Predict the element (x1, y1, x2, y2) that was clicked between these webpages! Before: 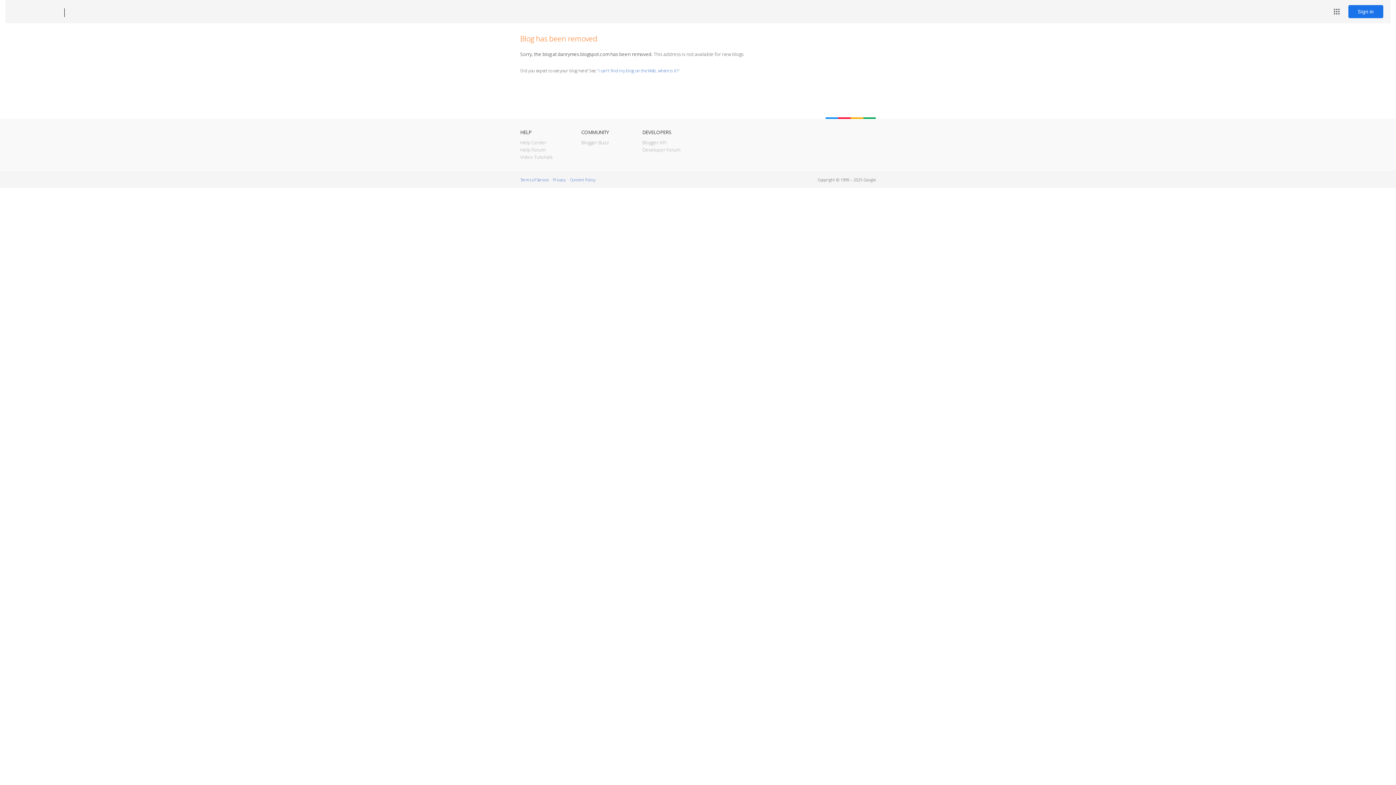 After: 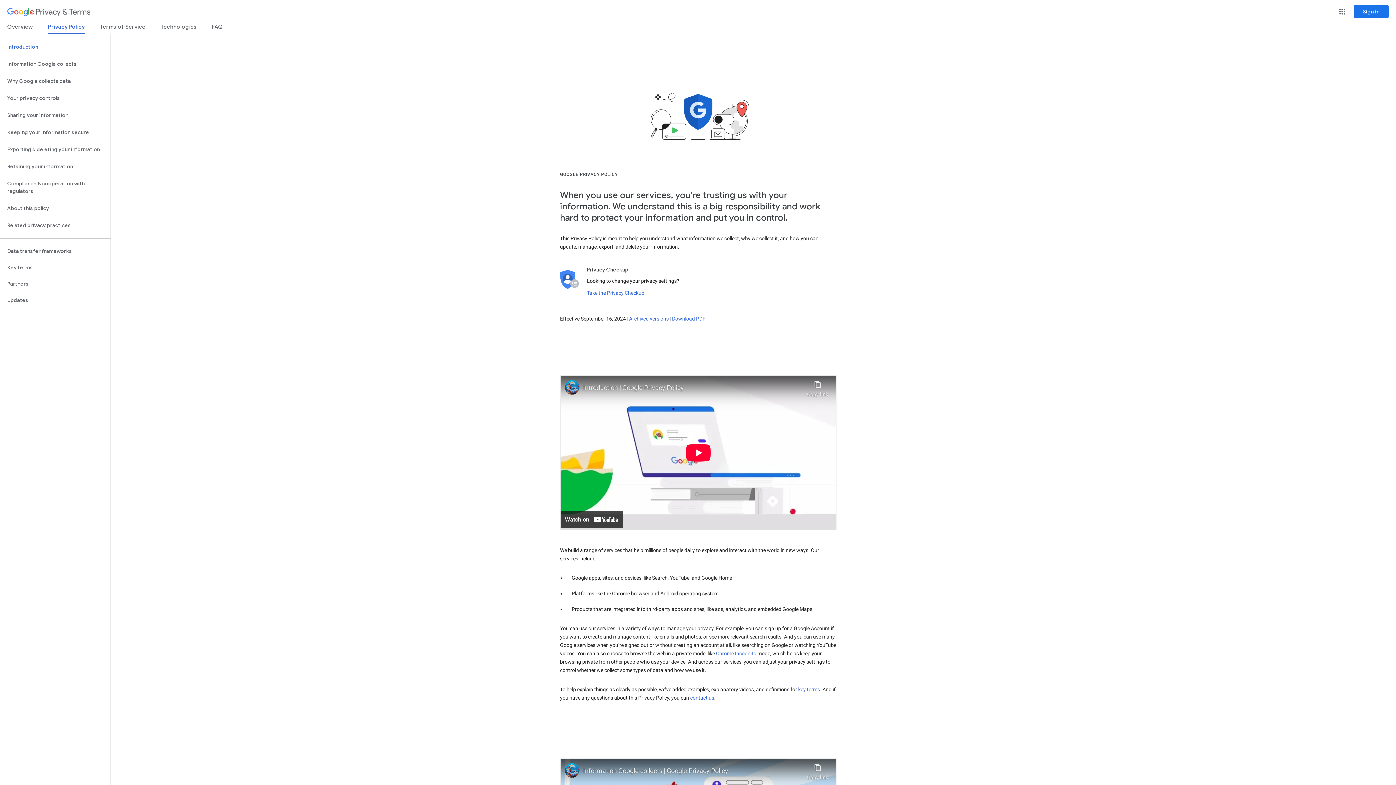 Action: label: Privacy bbox: (553, 177, 565, 182)